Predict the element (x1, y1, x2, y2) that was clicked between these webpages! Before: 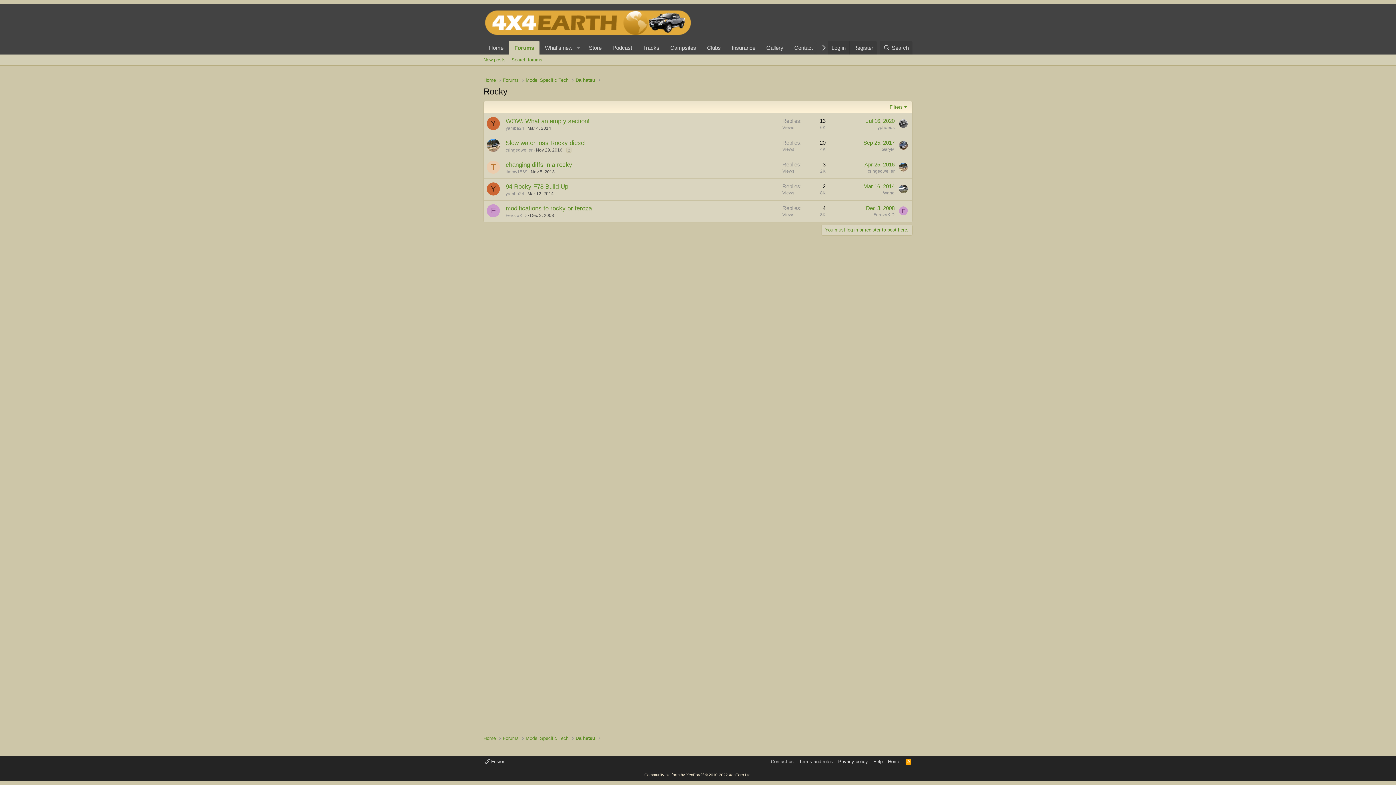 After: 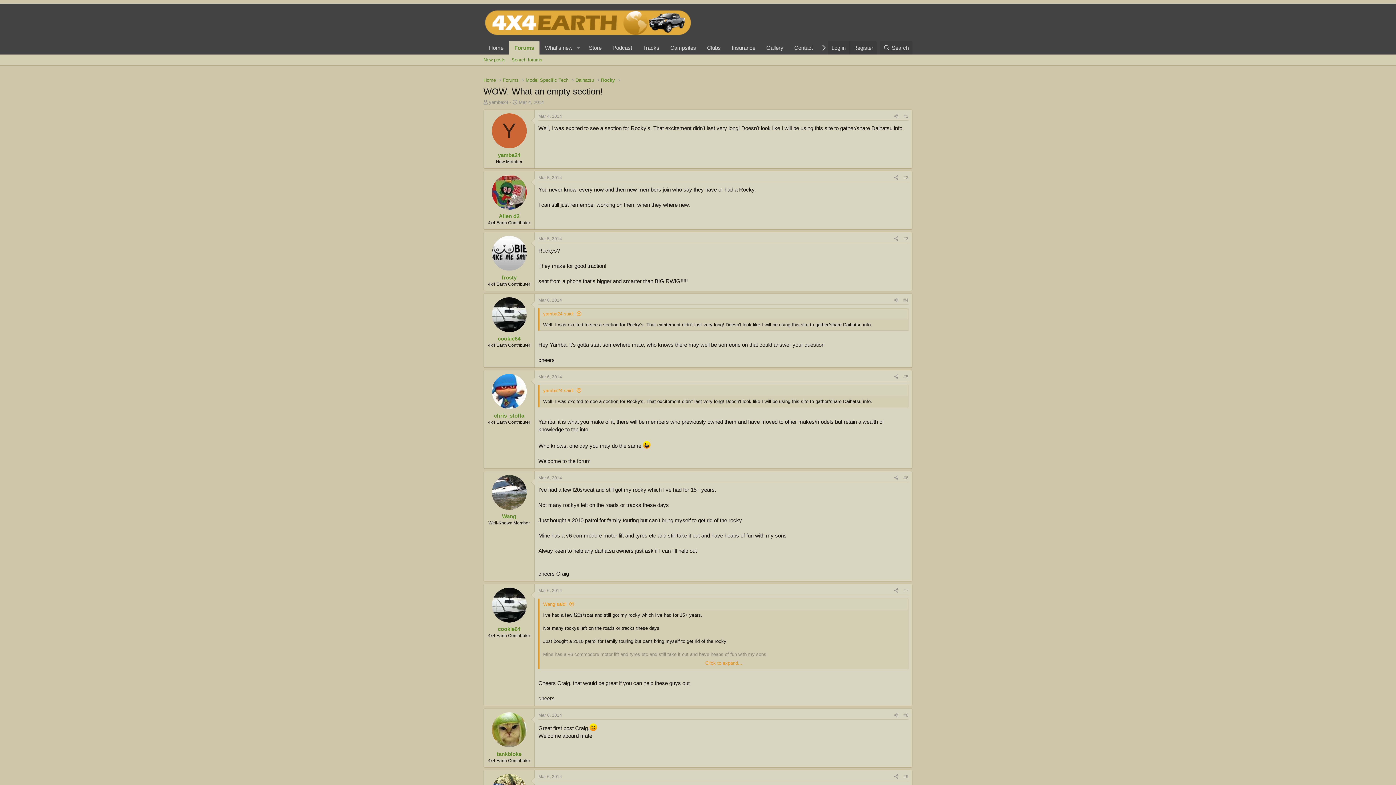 Action: label: WOW. What an empty section! bbox: (505, 117, 589, 124)